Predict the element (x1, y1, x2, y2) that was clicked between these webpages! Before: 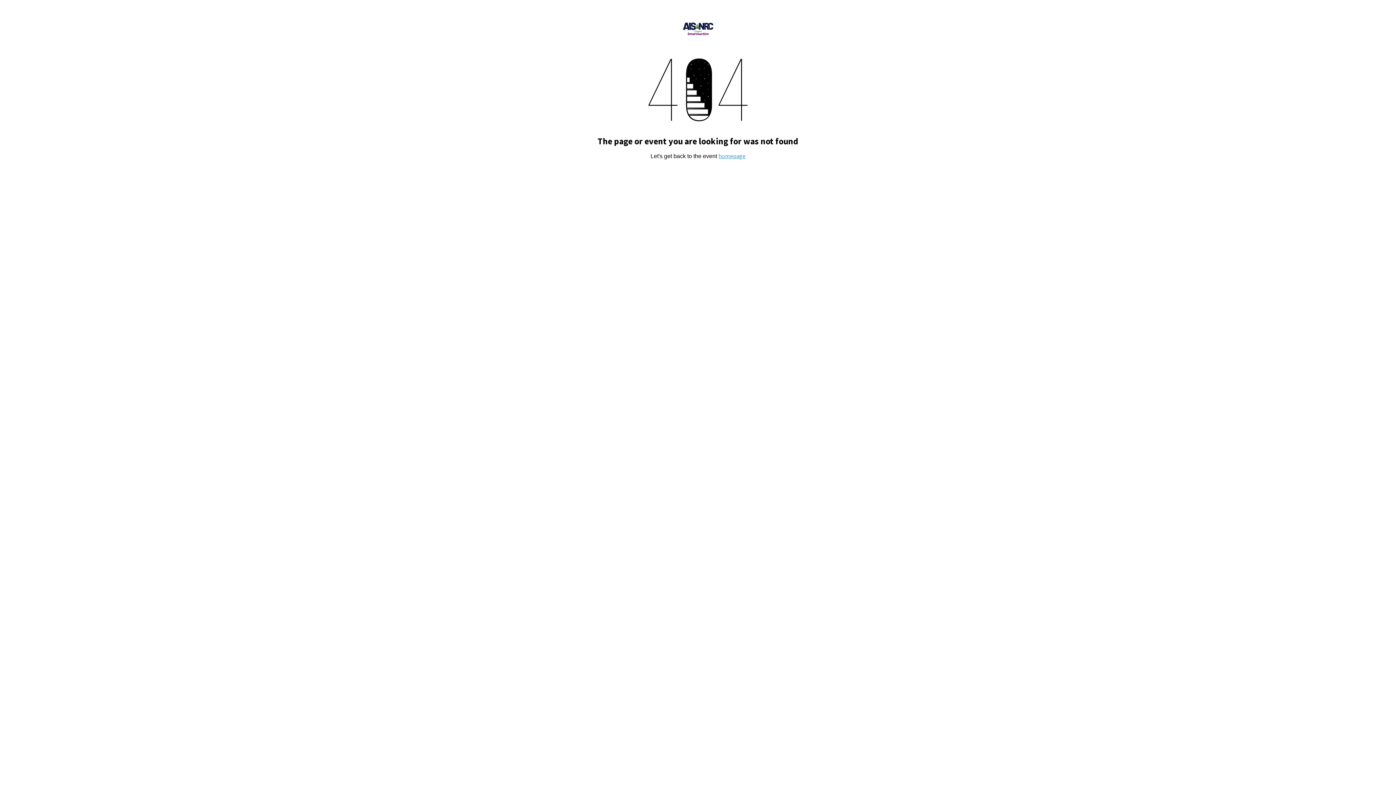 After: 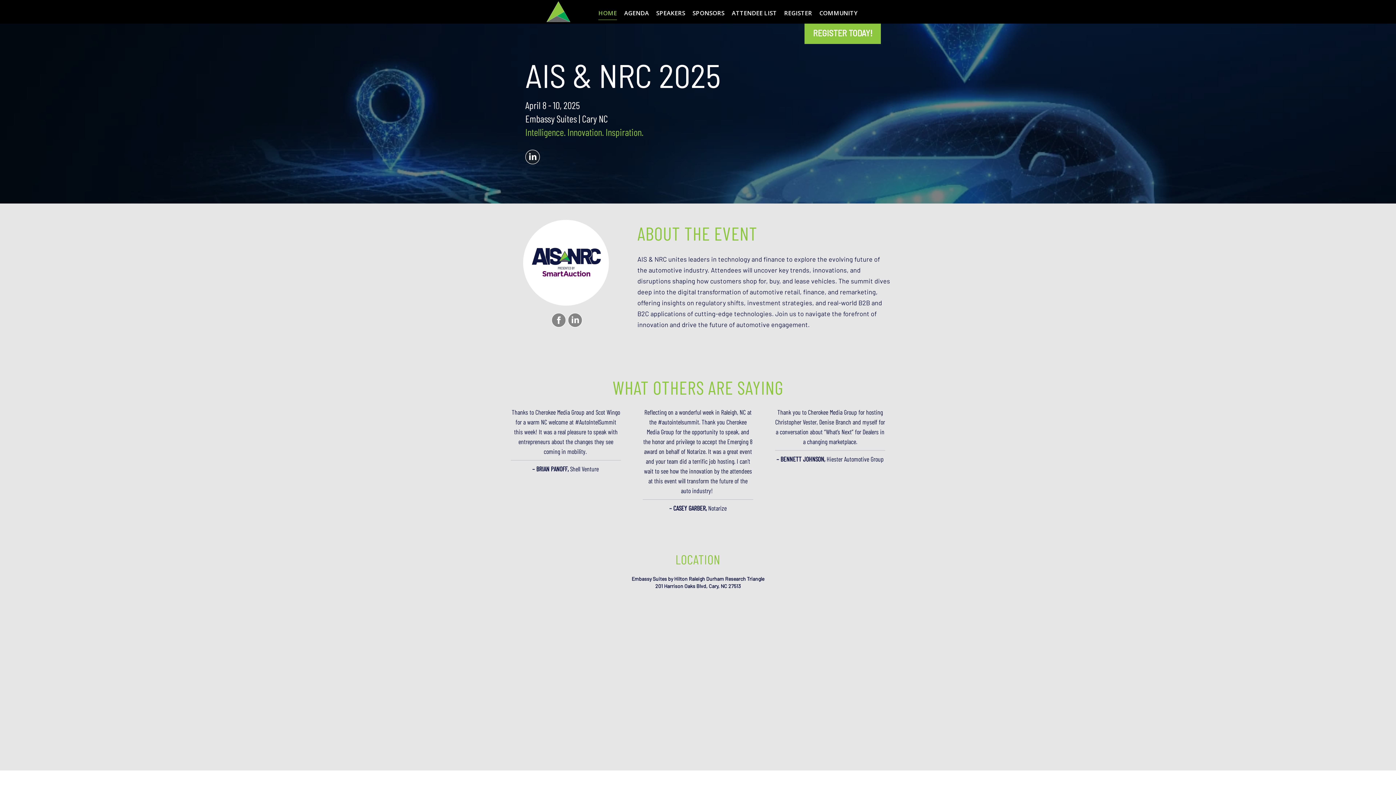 Action: bbox: (718, 152, 745, 159) label: homepage